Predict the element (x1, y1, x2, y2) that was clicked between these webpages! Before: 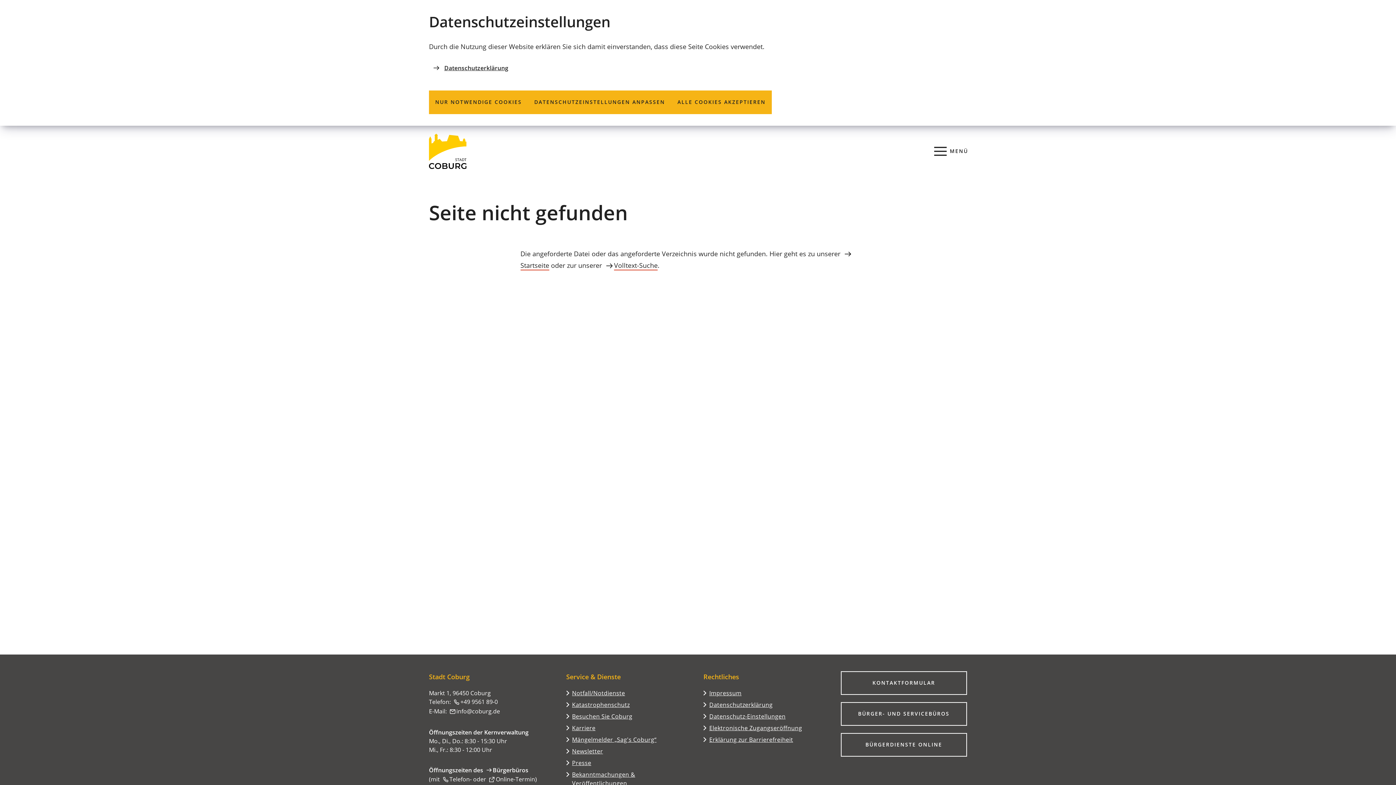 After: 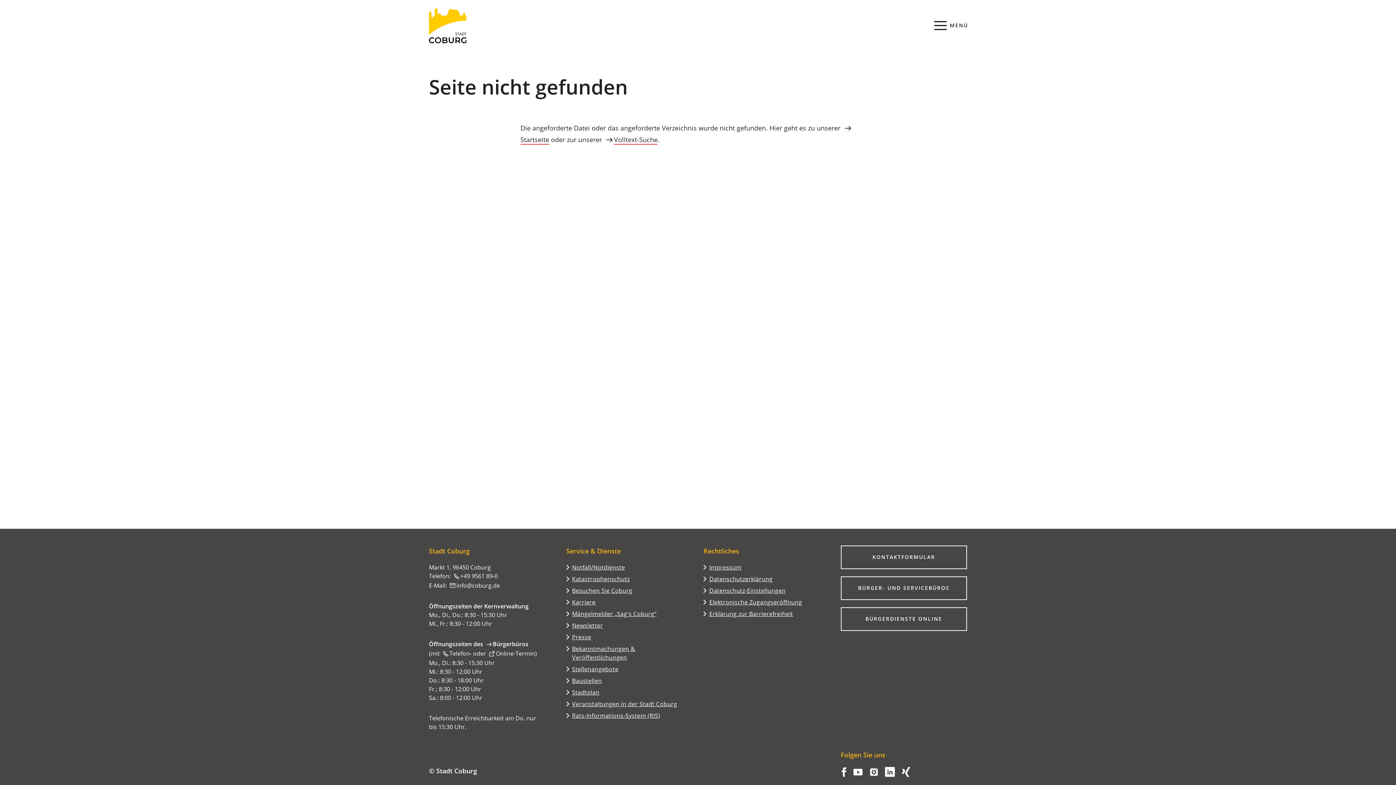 Action: bbox: (429, 90, 528, 114) label: NUR NOTWENDIGE COOKIES